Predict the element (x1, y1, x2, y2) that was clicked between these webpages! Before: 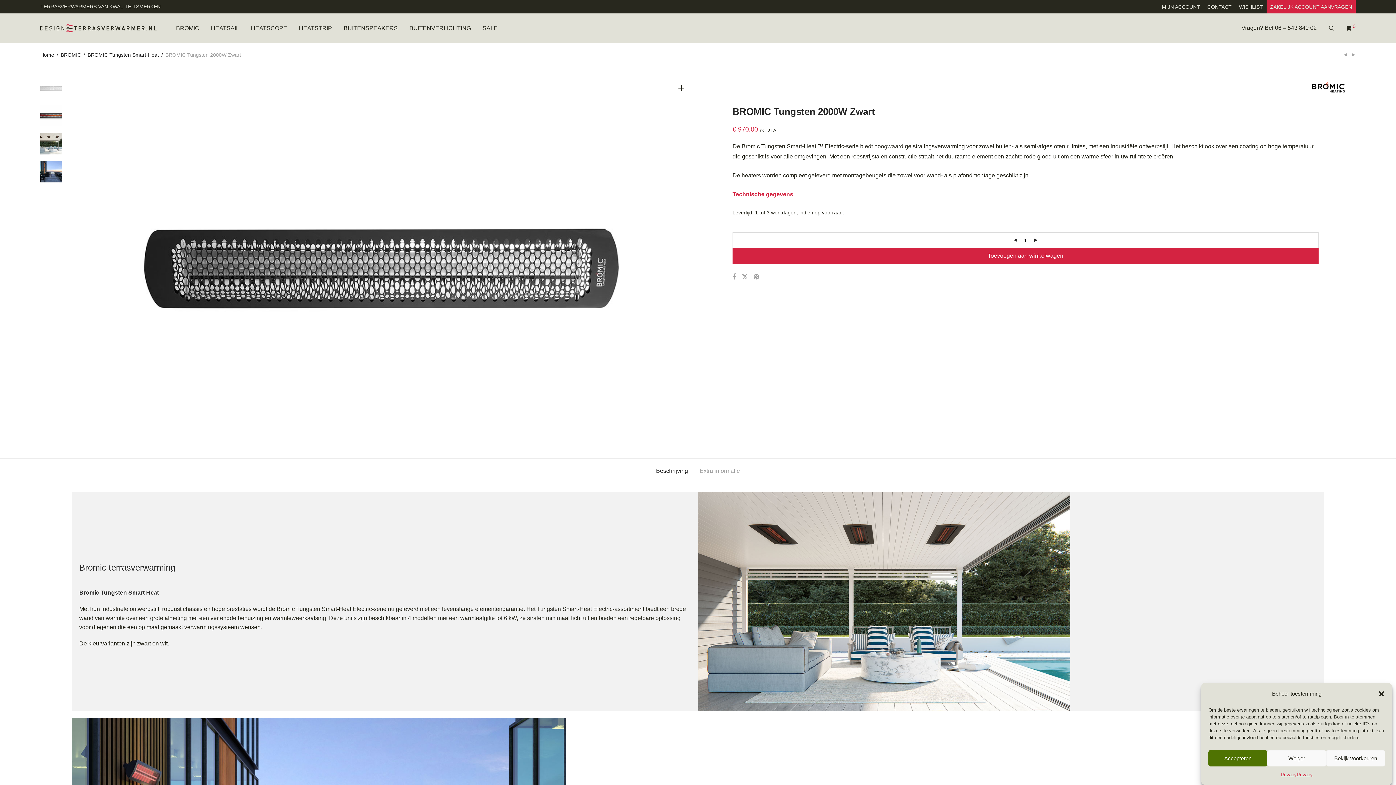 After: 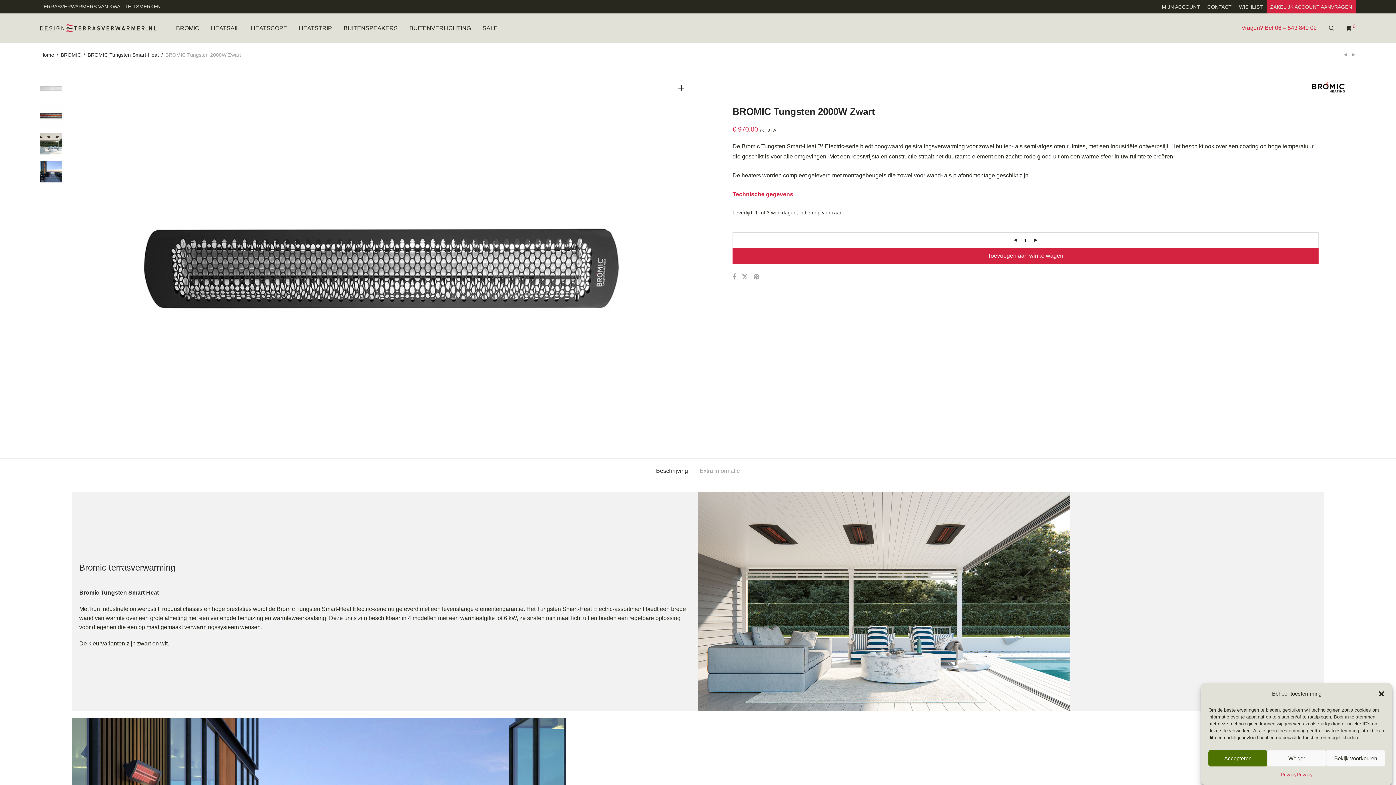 Action: label: Vragen? Bel 06 – 543 849 02 bbox: (1236, 19, 1322, 36)